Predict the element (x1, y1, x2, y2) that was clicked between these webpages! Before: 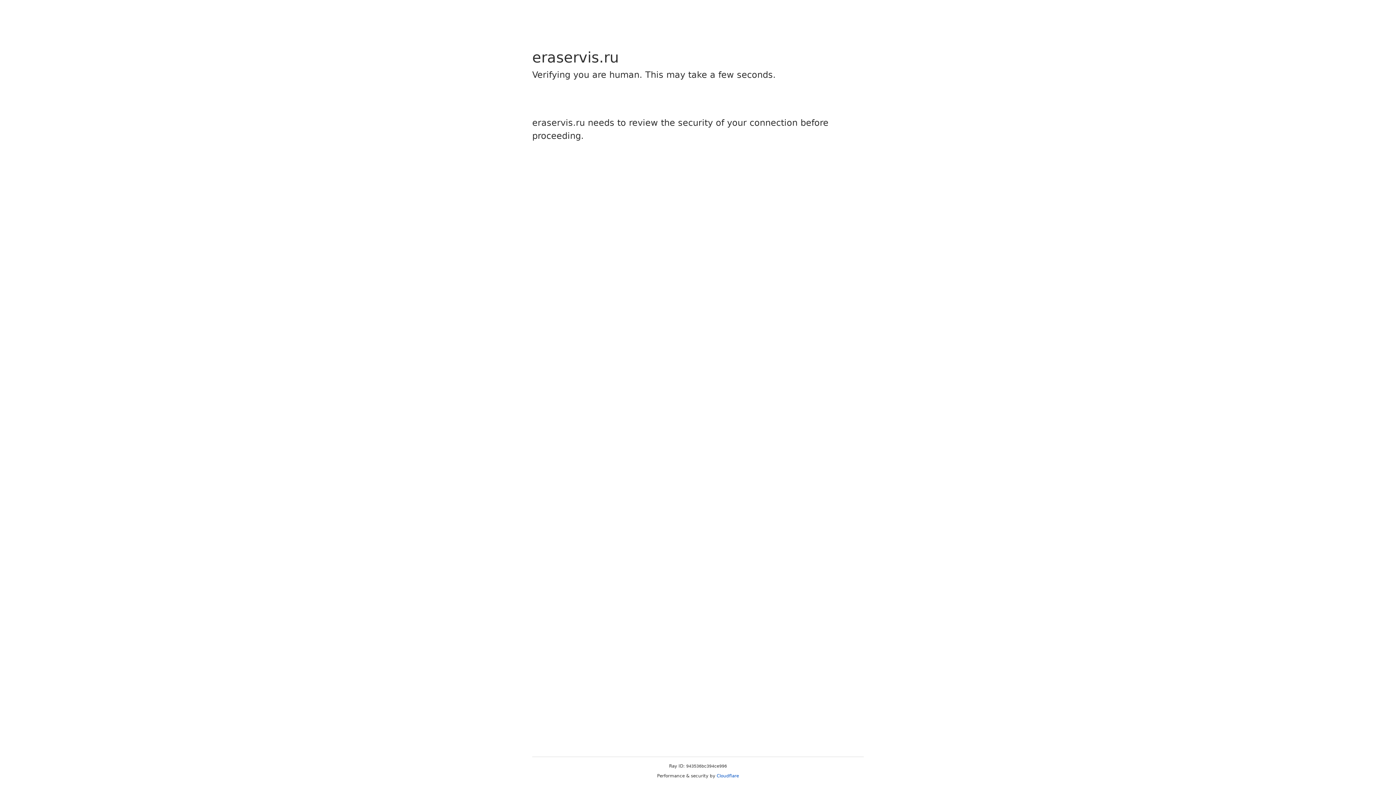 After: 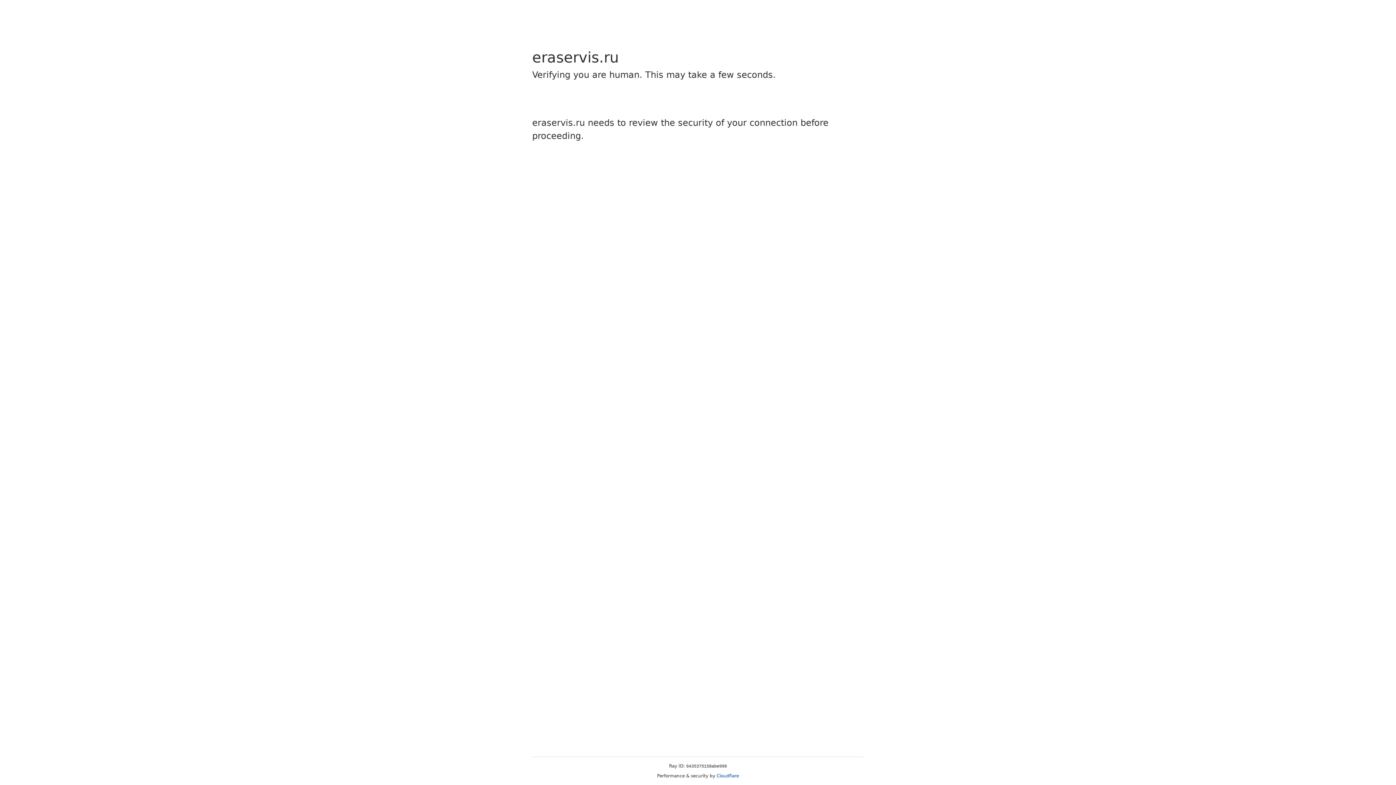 Action: label: Cloudflare bbox: (716, 773, 739, 778)